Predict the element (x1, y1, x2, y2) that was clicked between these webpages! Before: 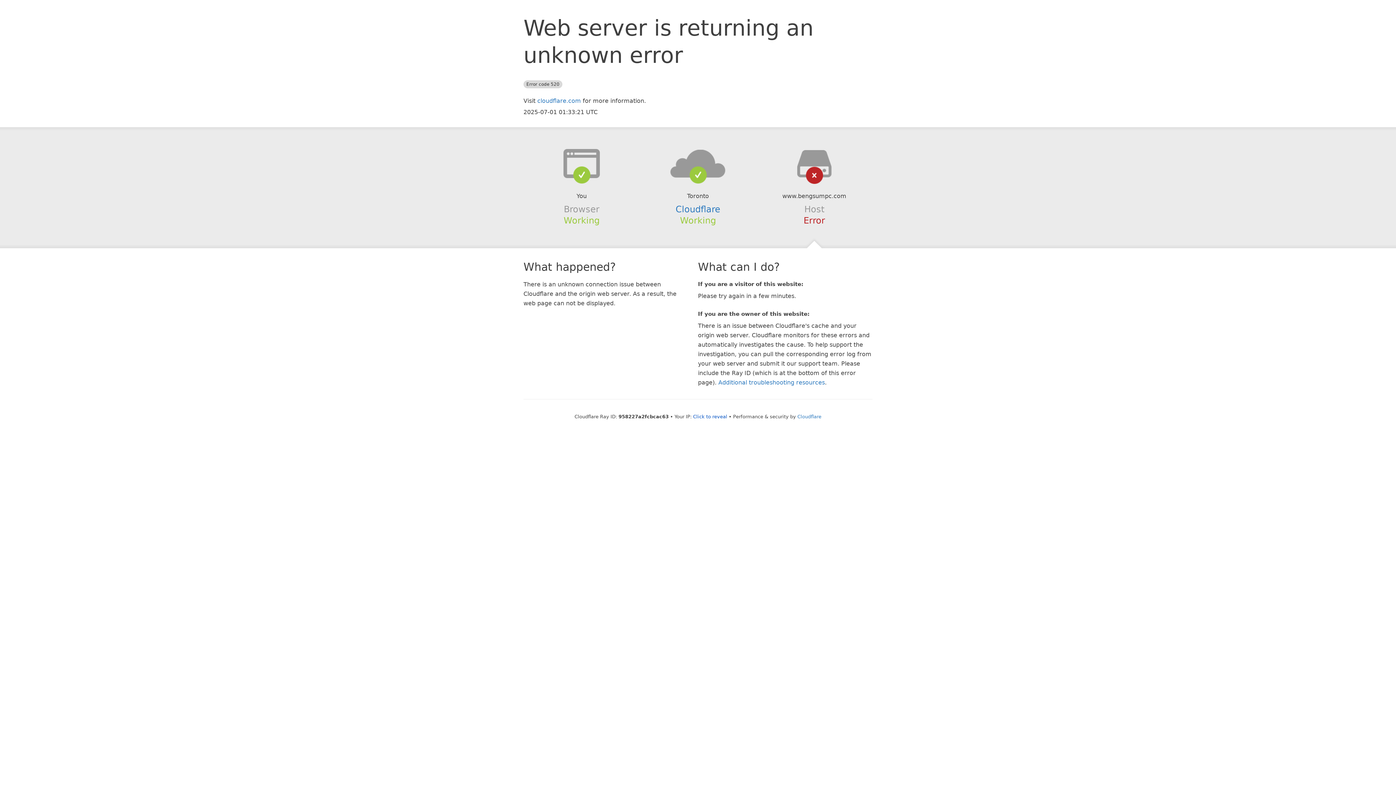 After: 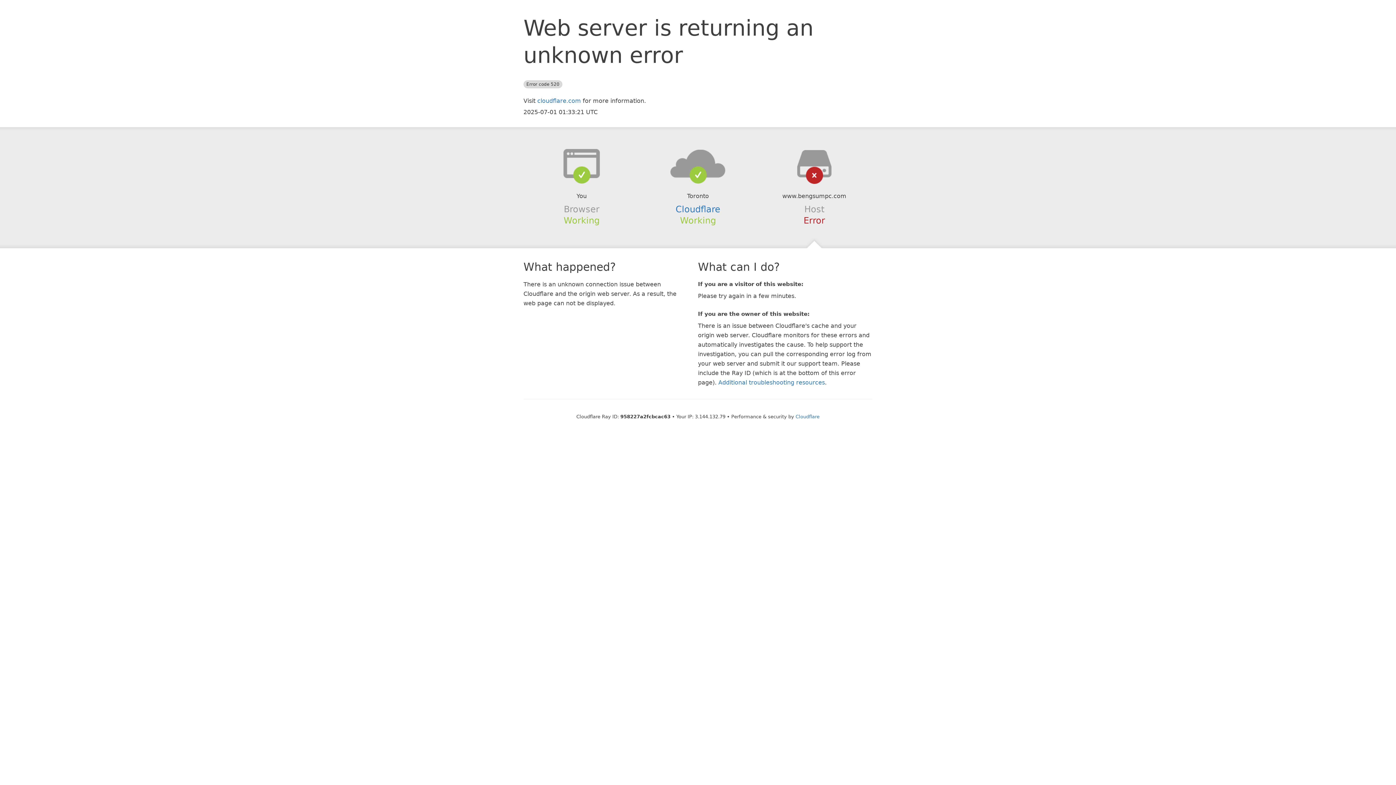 Action: label: Click to reveal bbox: (693, 414, 727, 419)